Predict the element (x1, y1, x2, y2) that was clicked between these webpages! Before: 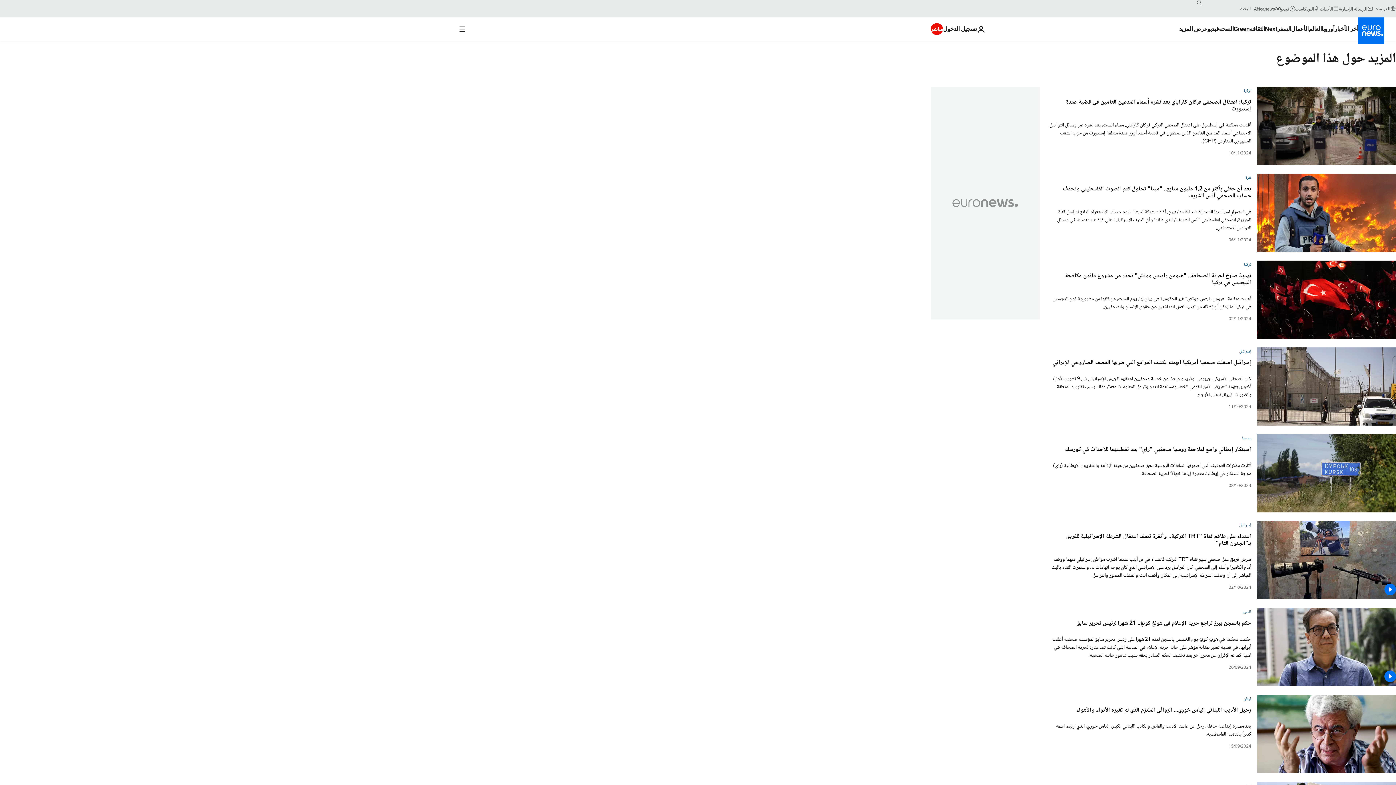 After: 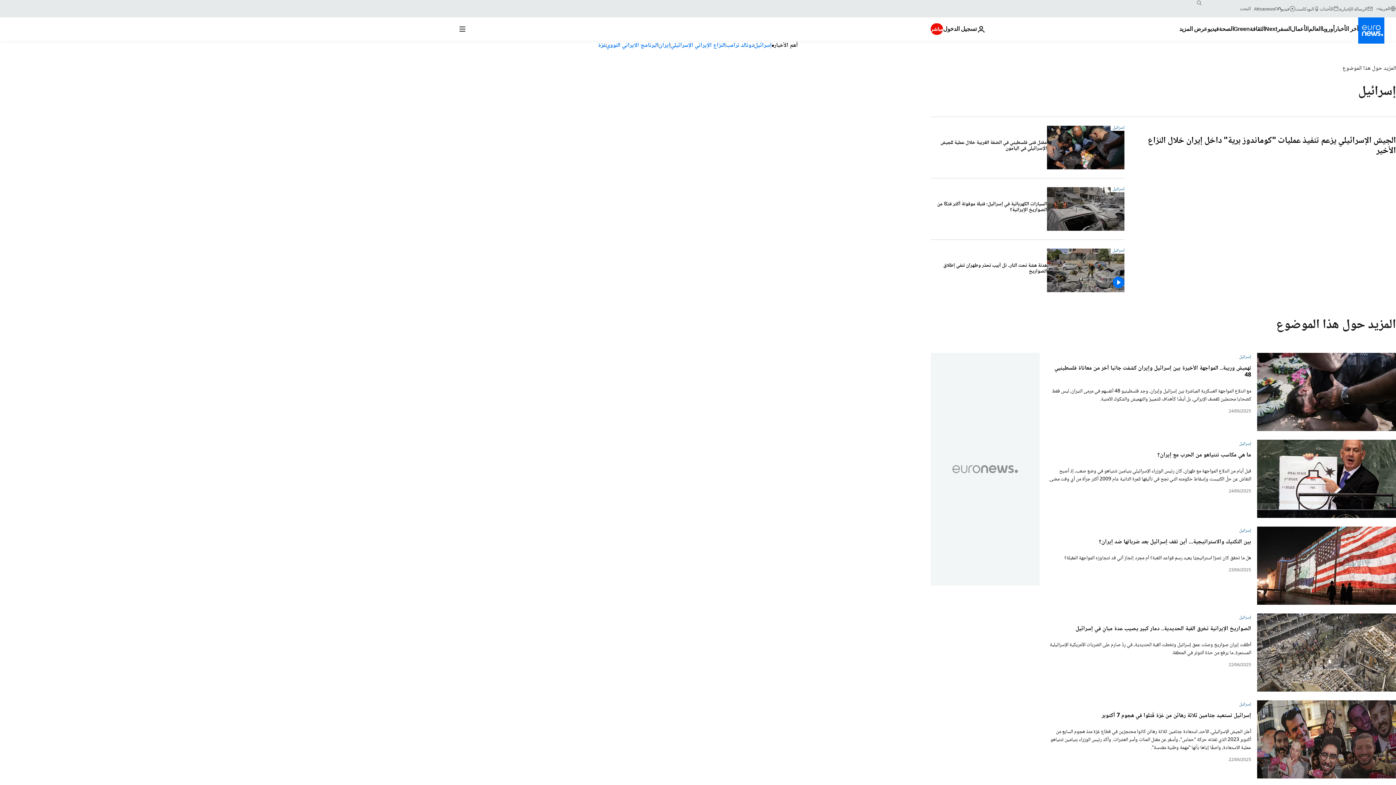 Action: bbox: (1239, 348, 1251, 355) label: إسرائيل